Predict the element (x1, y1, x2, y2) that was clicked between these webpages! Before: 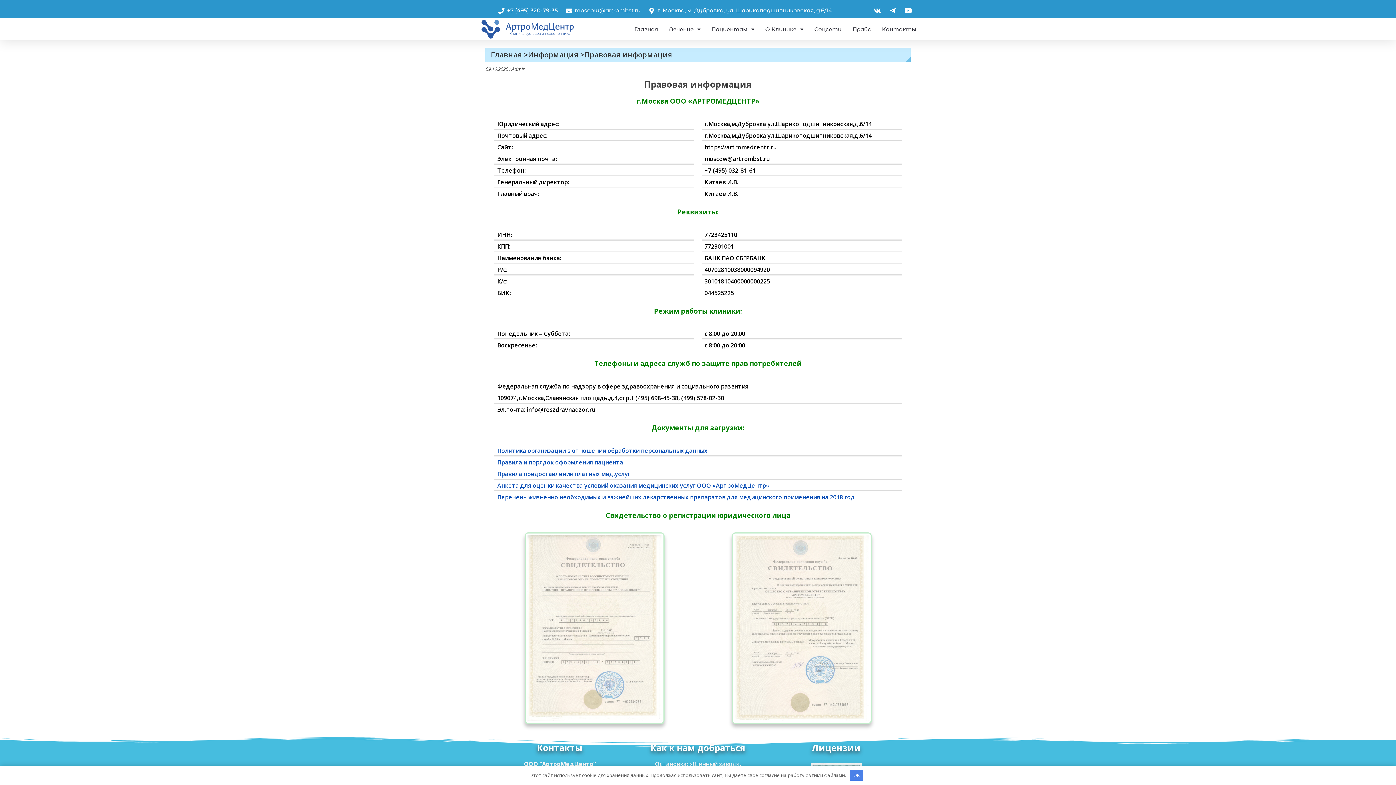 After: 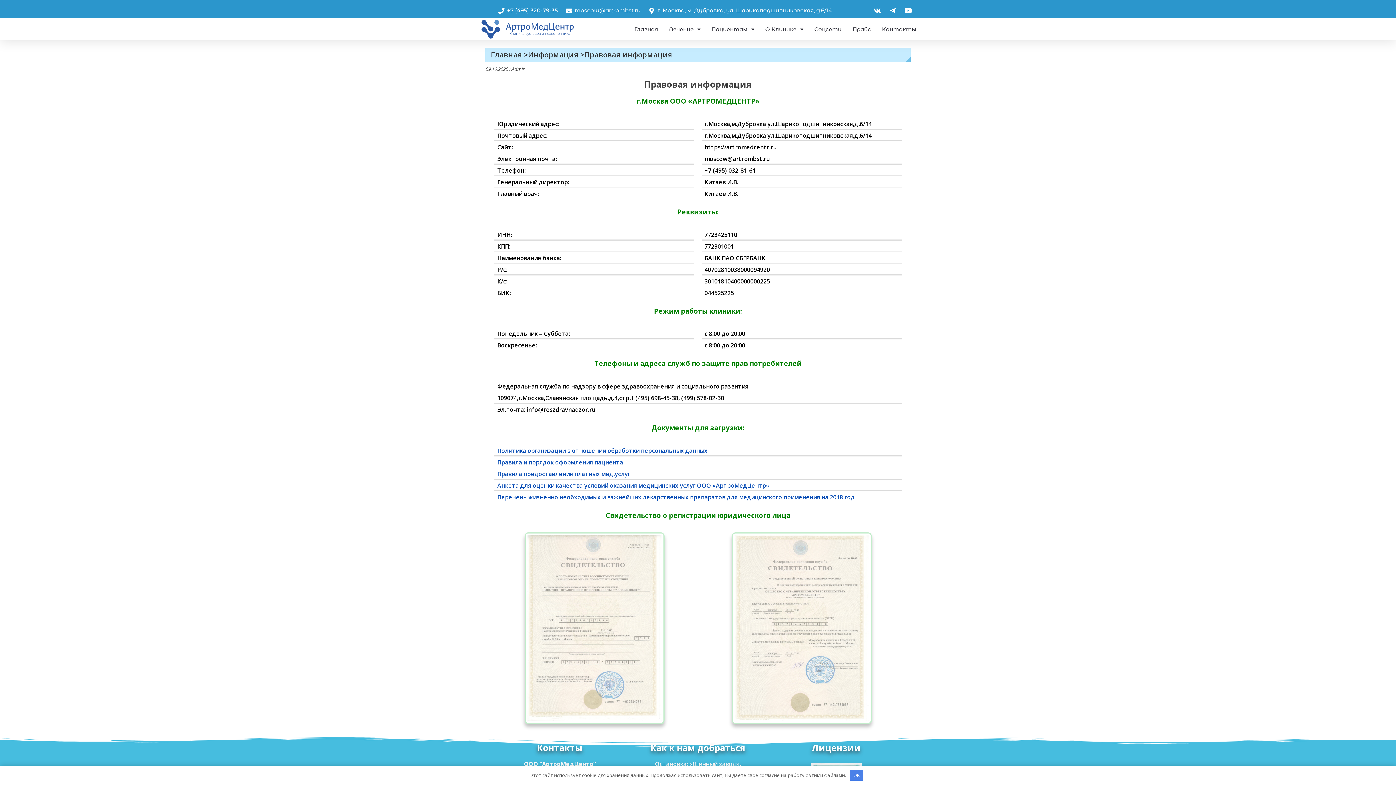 Action: bbox: (494, 456, 901, 468) label: Правила и порядок оформления пациента